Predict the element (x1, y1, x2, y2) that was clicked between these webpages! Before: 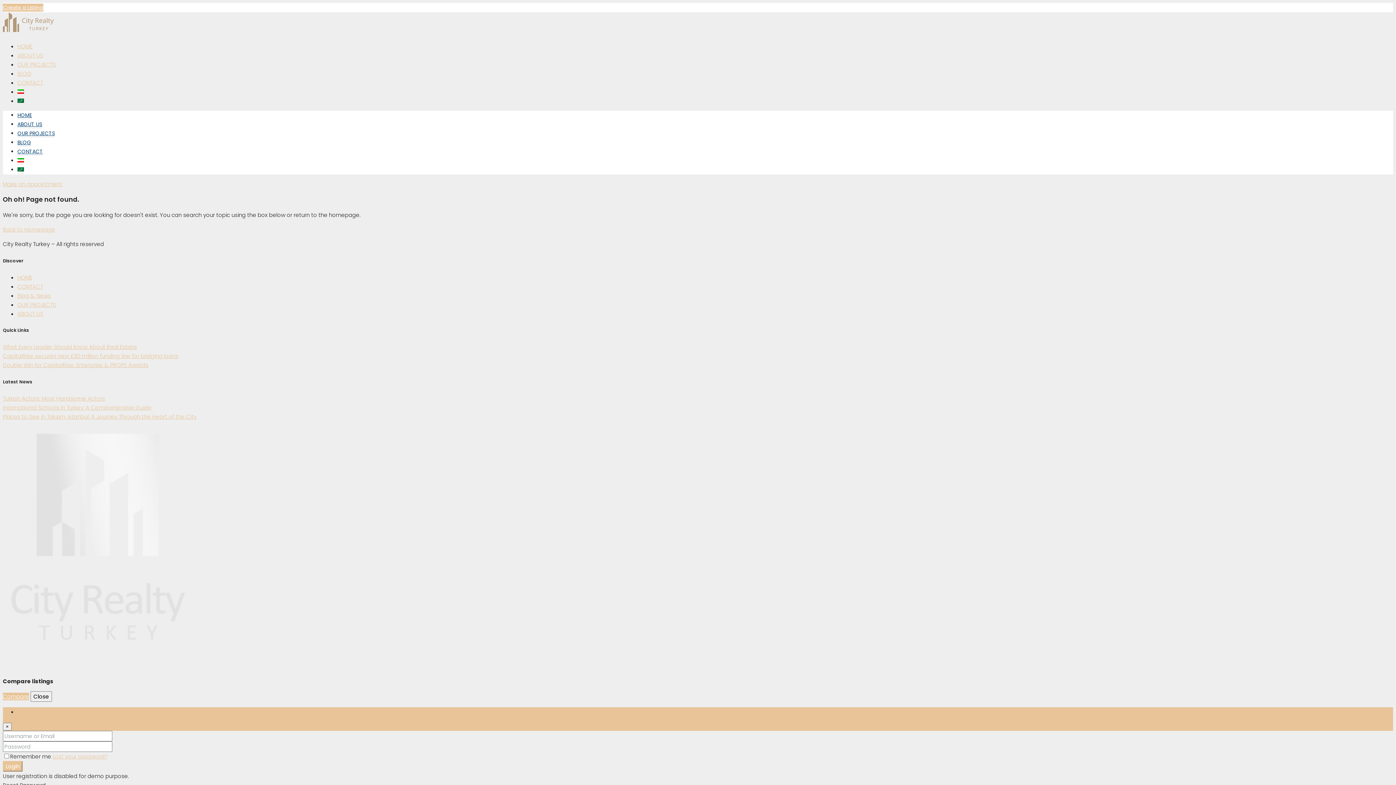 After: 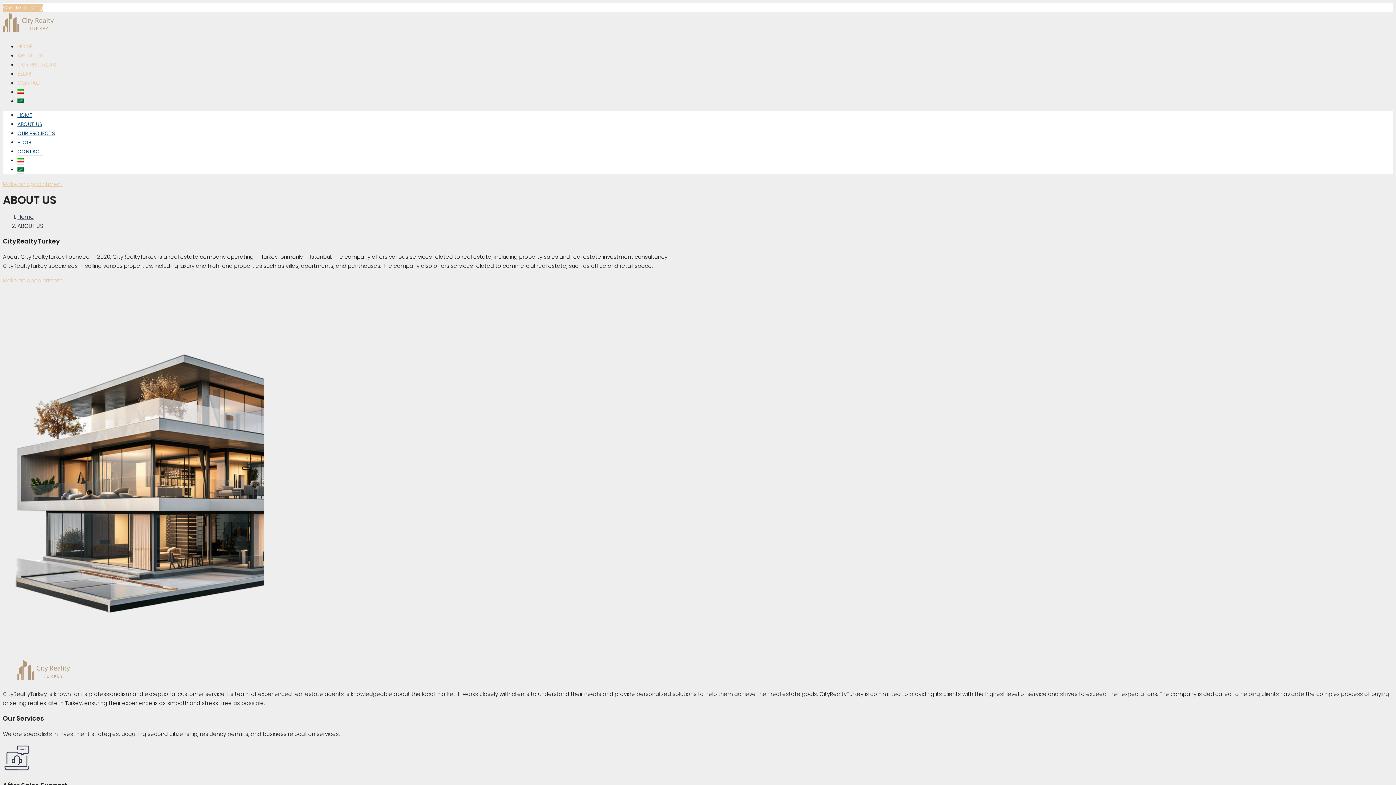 Action: label: ABOUT US bbox: (17, 120, 42, 128)